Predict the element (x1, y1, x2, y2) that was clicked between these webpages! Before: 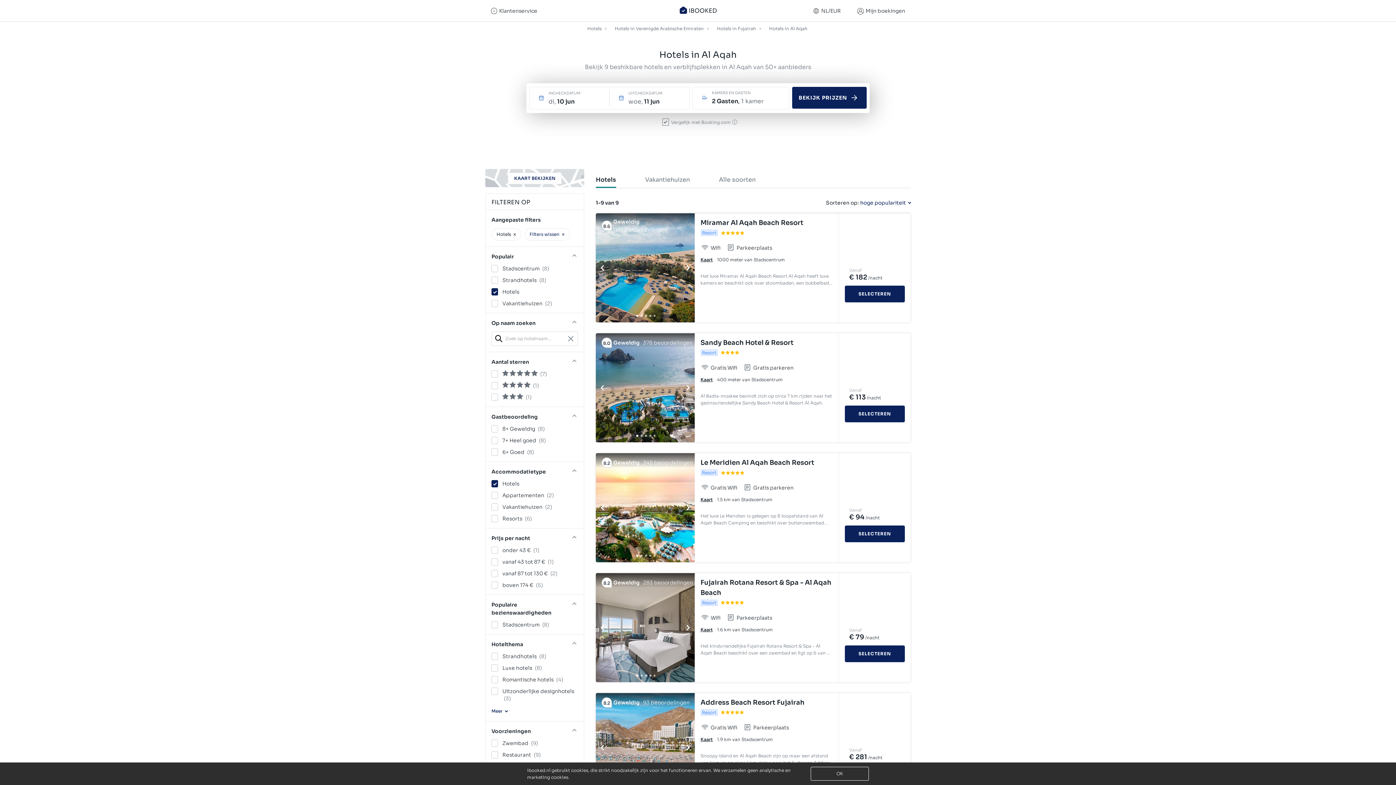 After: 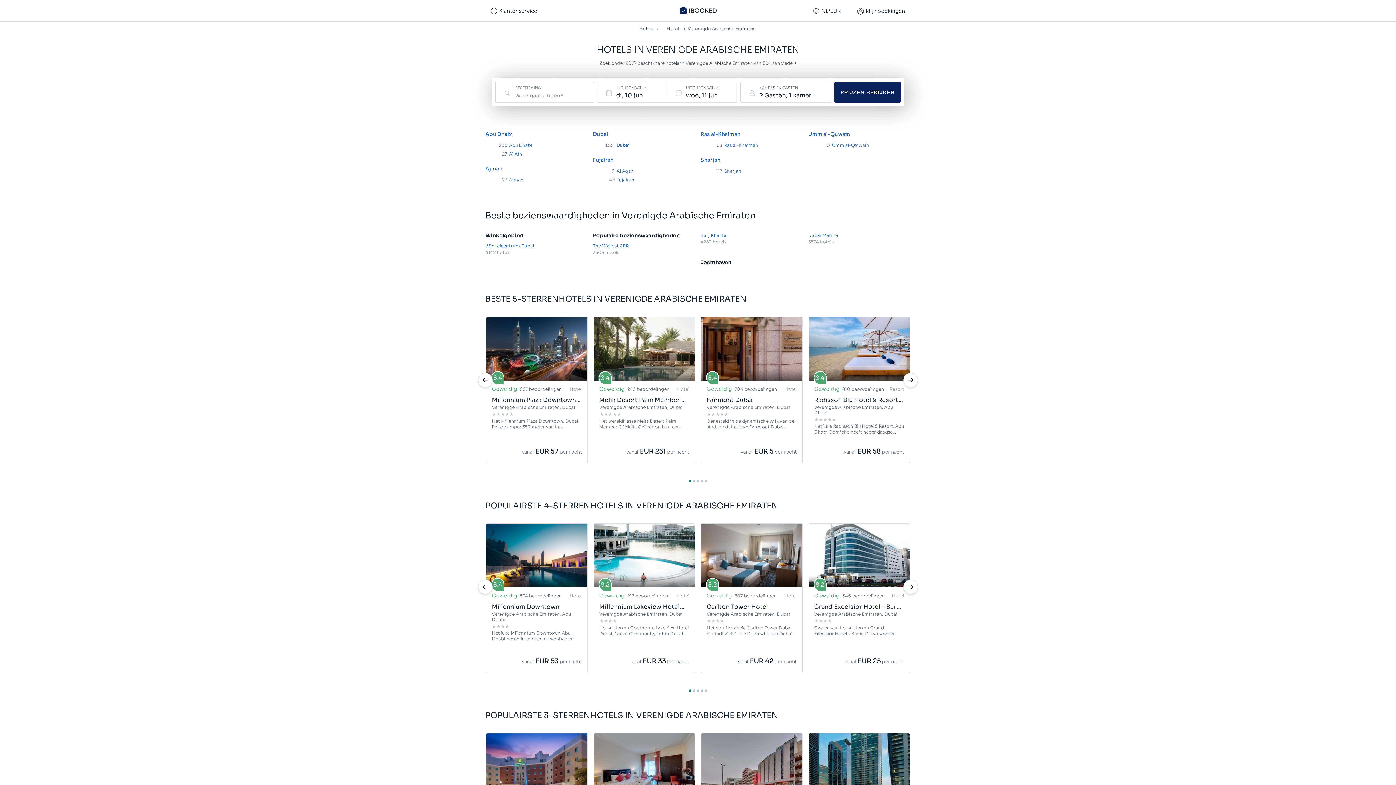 Action: bbox: (614, 23, 705, 33) label: Hotels in Verenigde Arabische Emiraten